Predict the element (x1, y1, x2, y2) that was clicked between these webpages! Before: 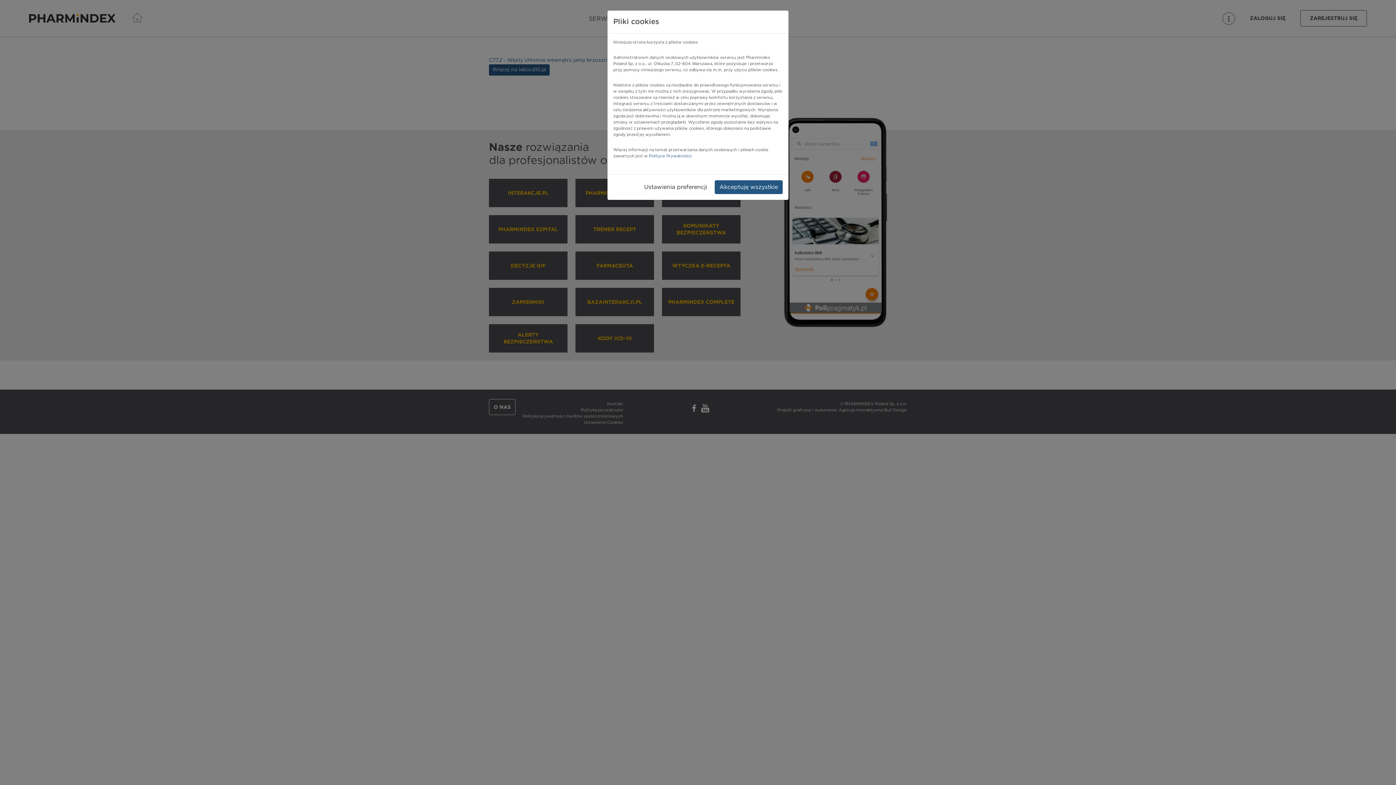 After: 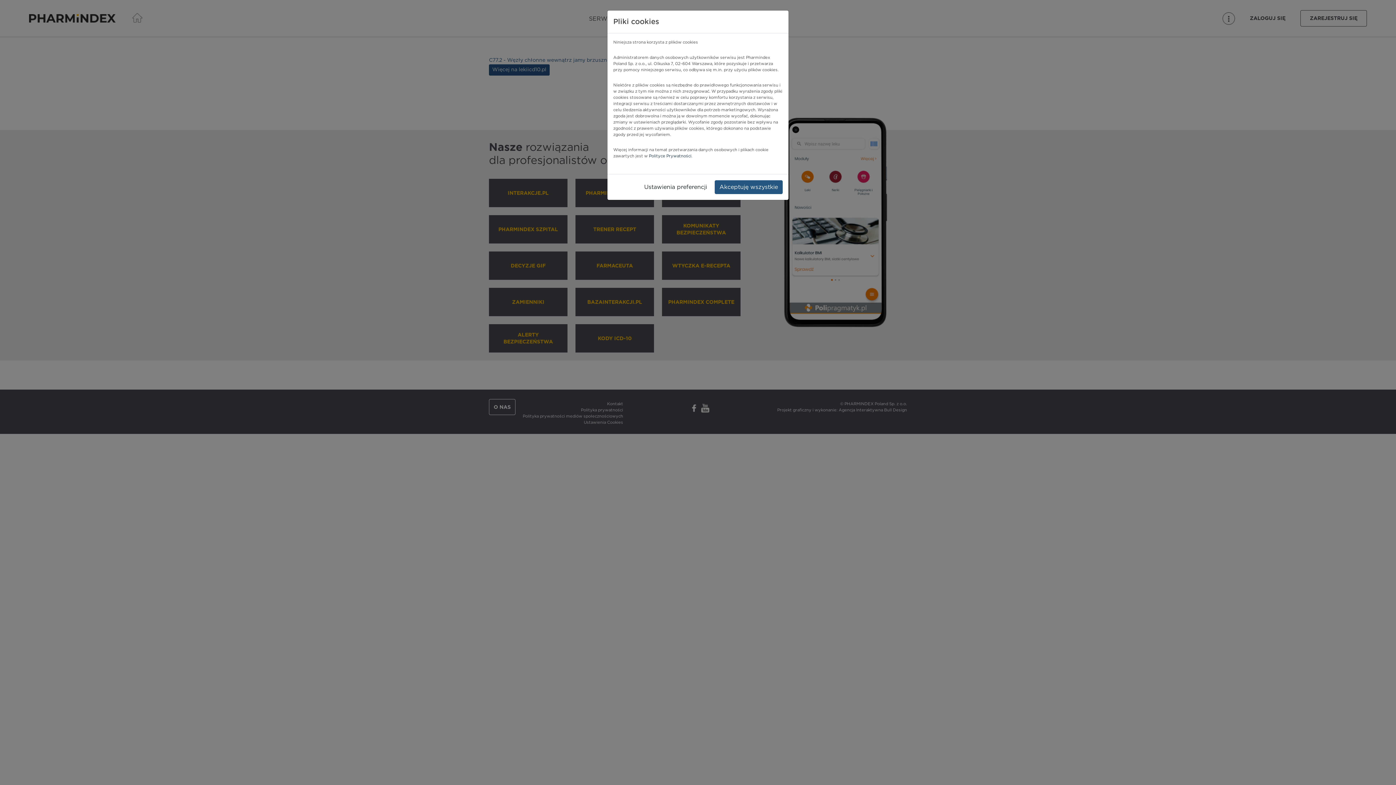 Action: bbox: (649, 154, 691, 158) label: Polityce Prywatności